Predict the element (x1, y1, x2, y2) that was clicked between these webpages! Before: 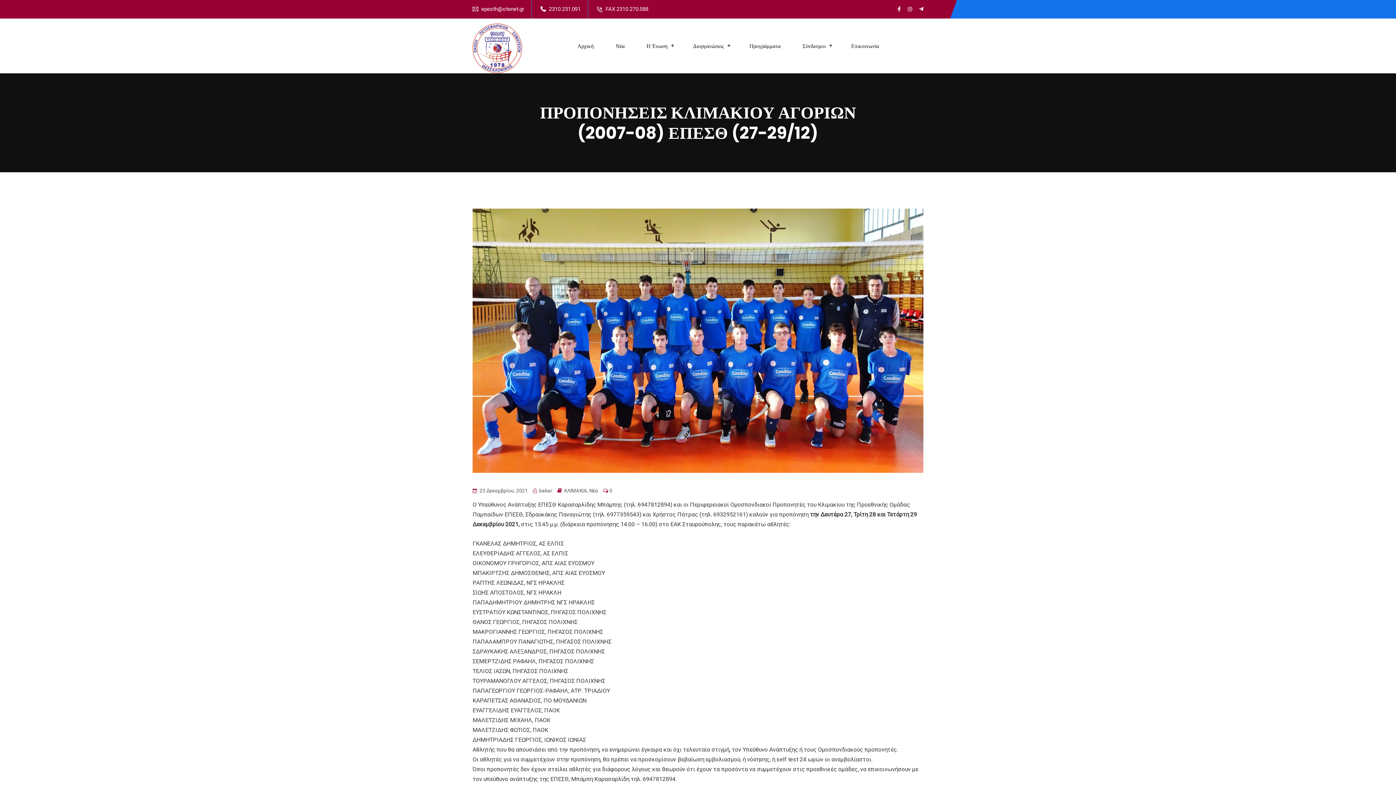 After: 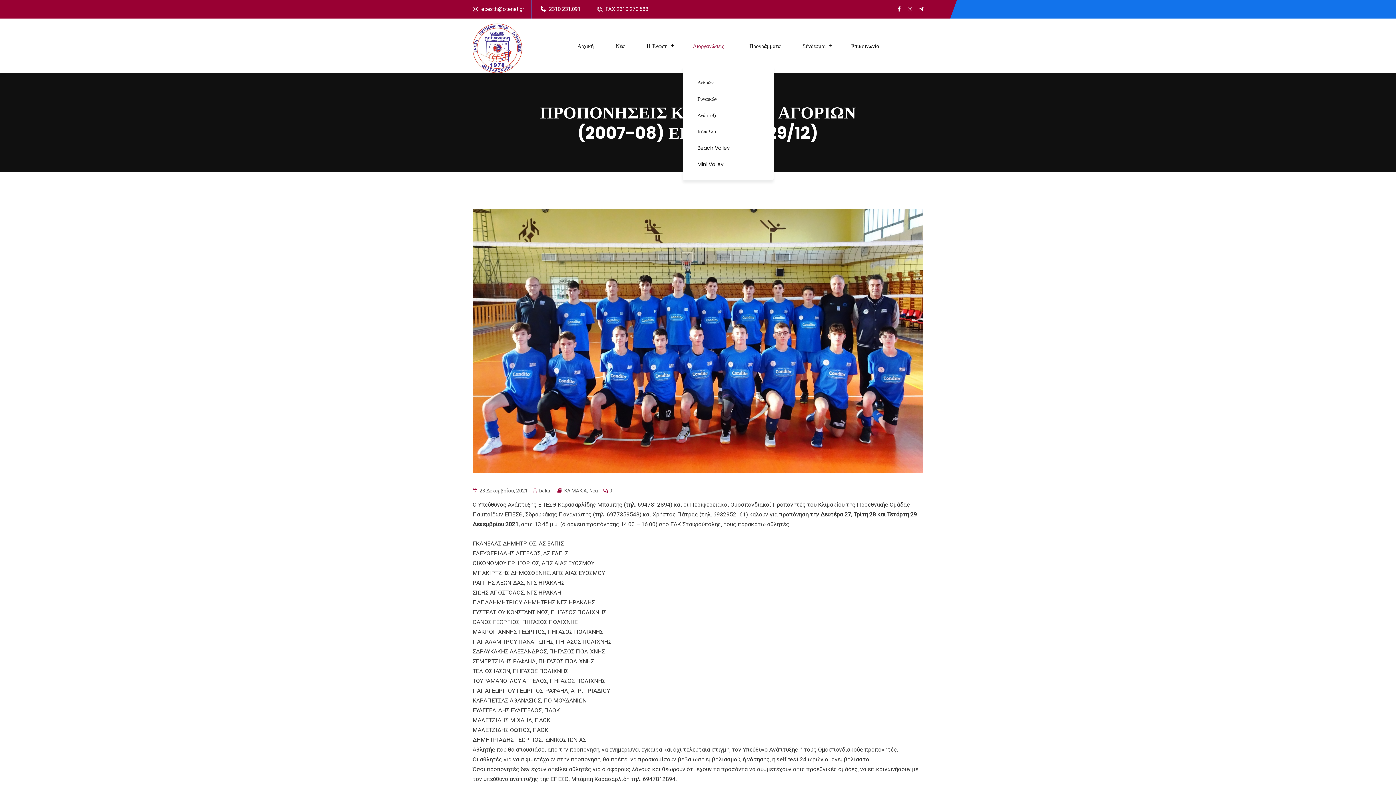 Action: bbox: (686, 41, 730, 50) label: Διοργανώσεις